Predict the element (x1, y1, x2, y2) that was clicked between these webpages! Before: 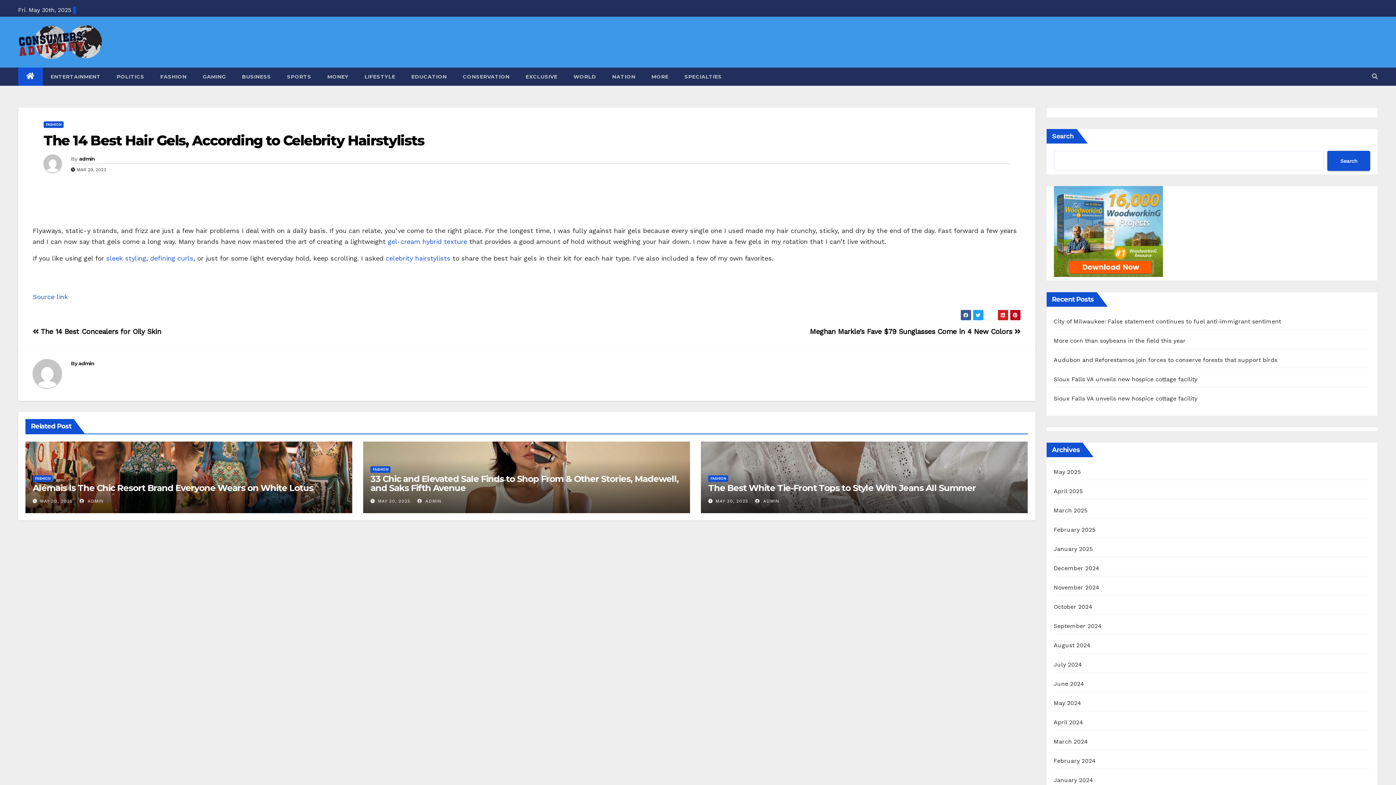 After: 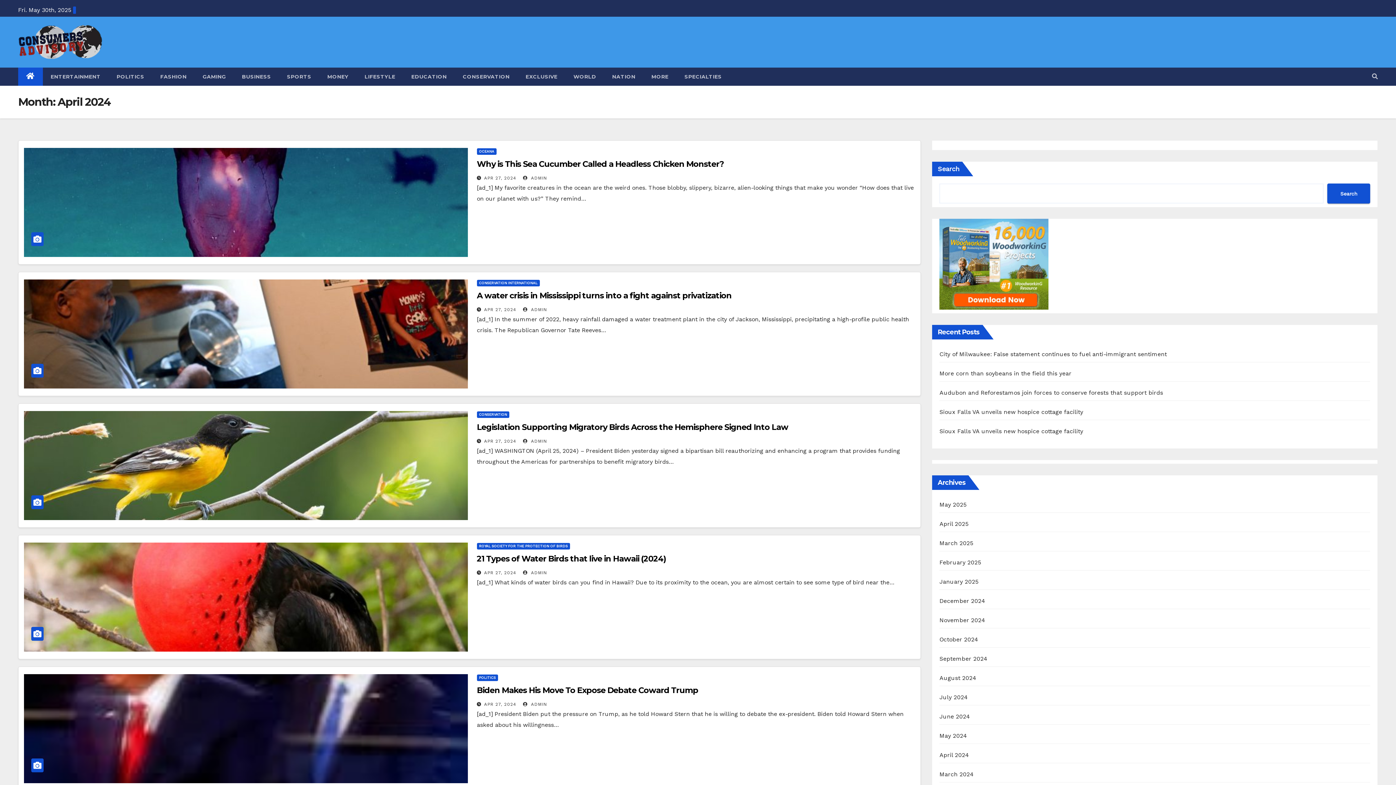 Action: label: April 2024 bbox: (1054, 719, 1083, 726)